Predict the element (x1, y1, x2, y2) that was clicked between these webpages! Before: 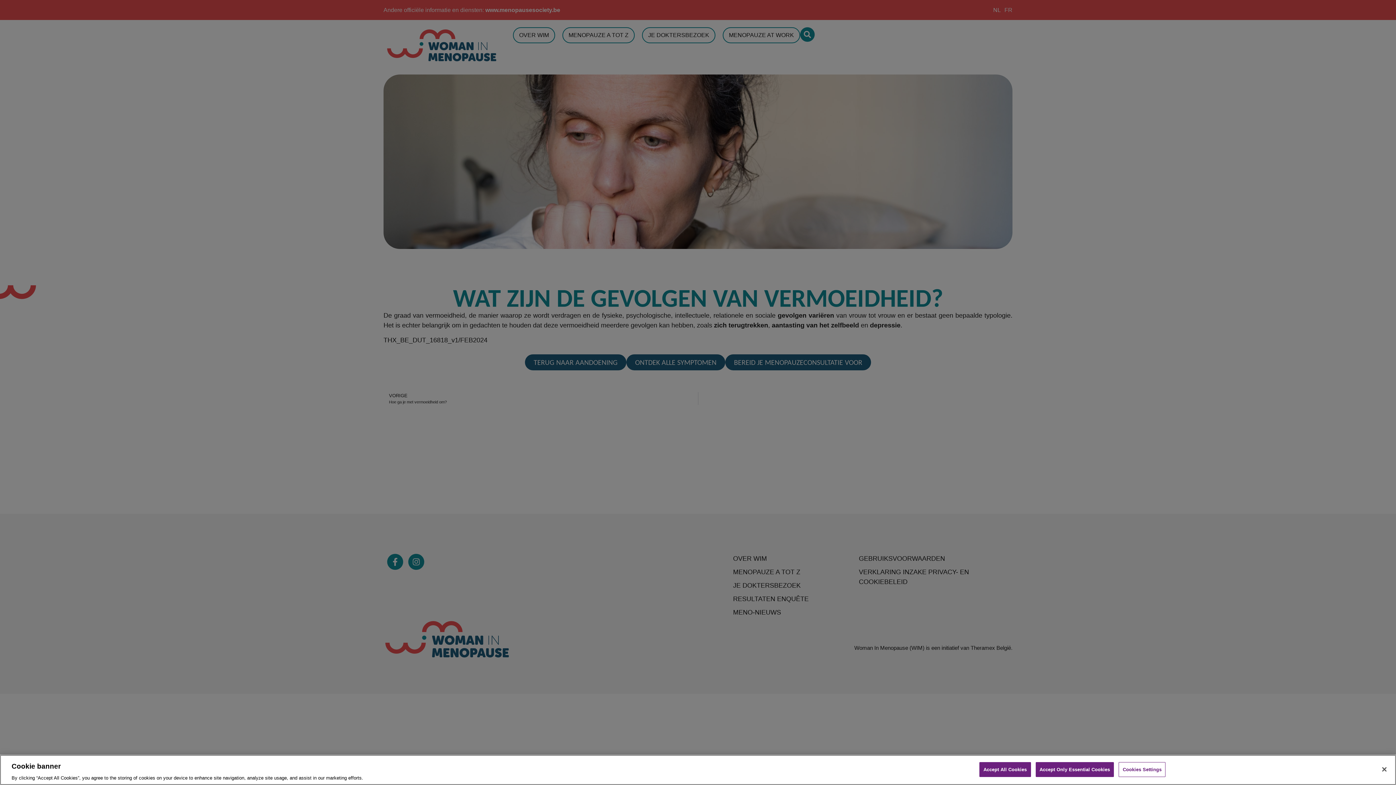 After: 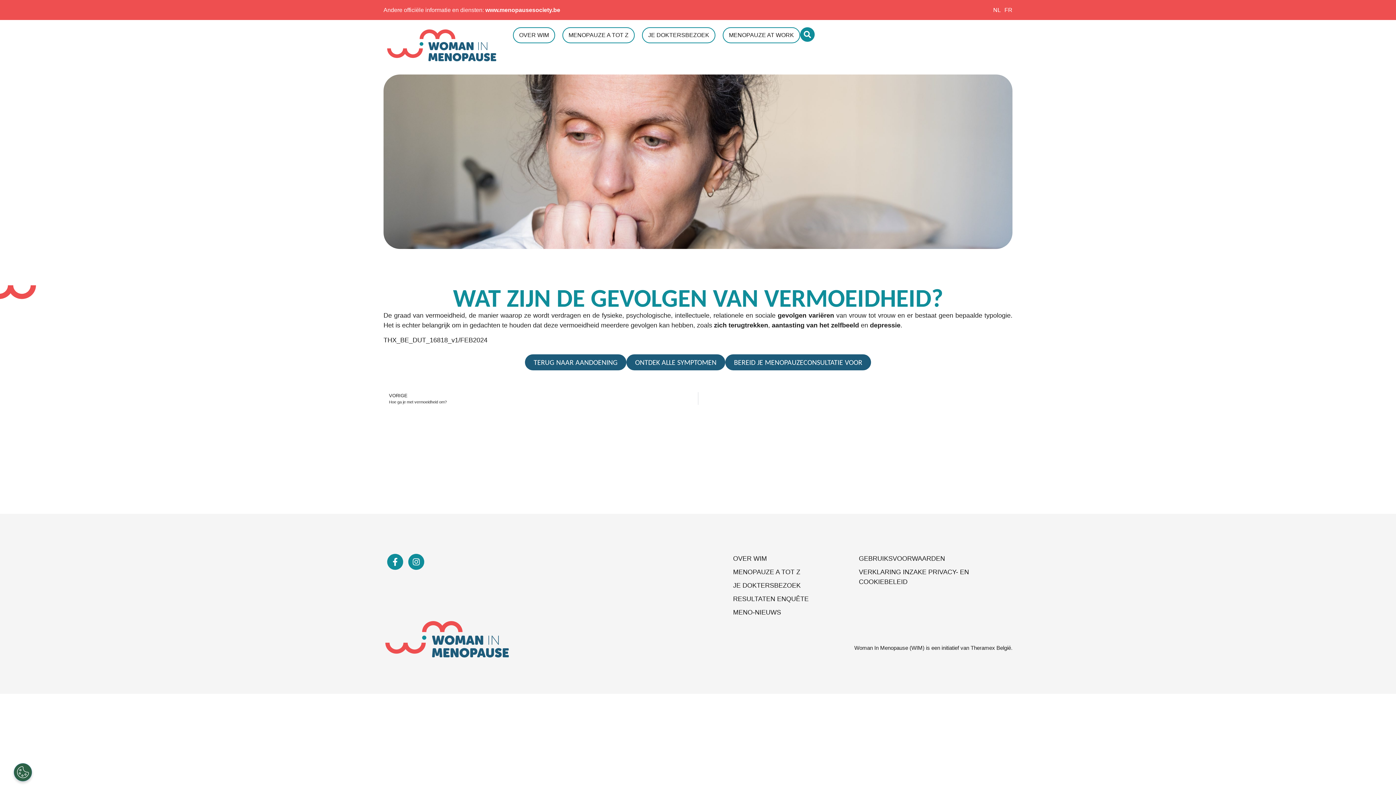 Action: bbox: (1376, 761, 1392, 777) label: Close